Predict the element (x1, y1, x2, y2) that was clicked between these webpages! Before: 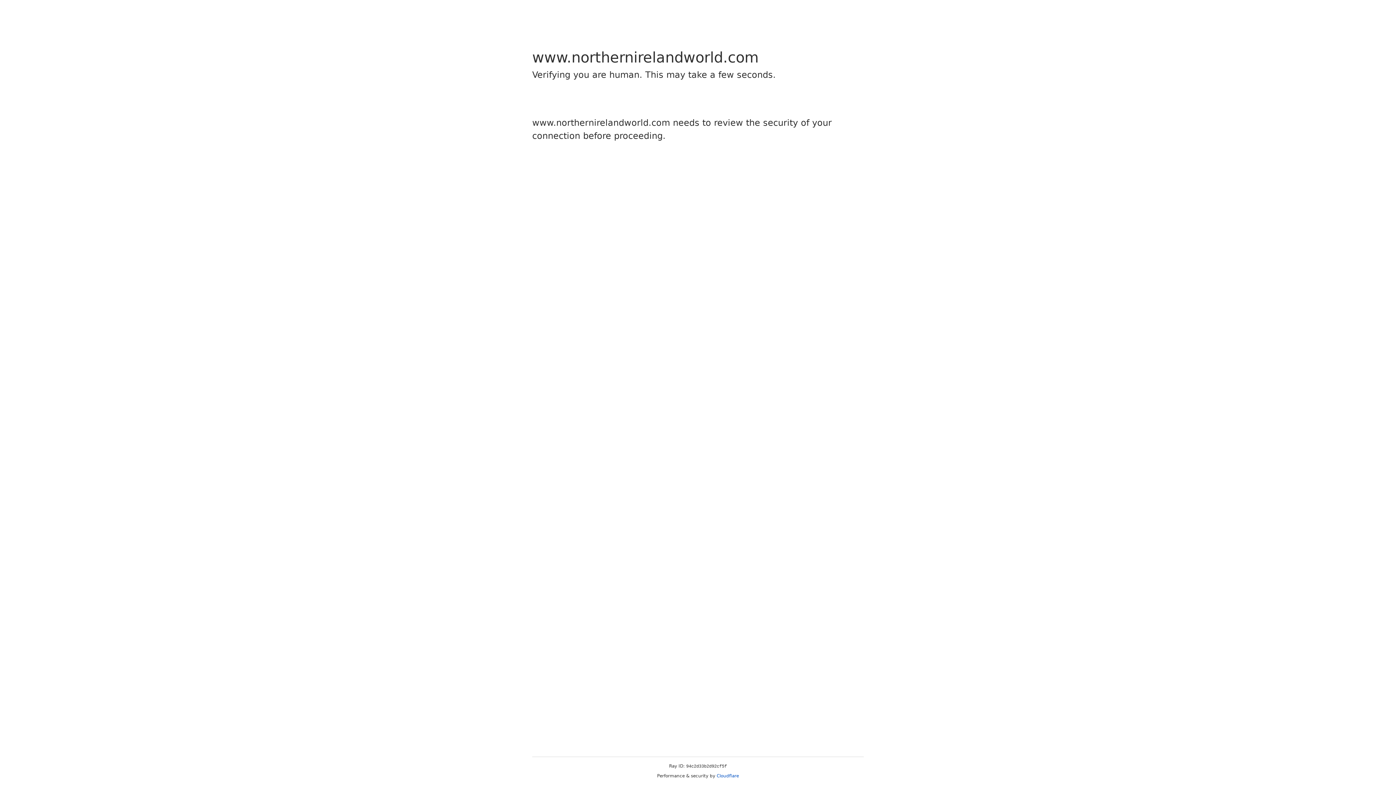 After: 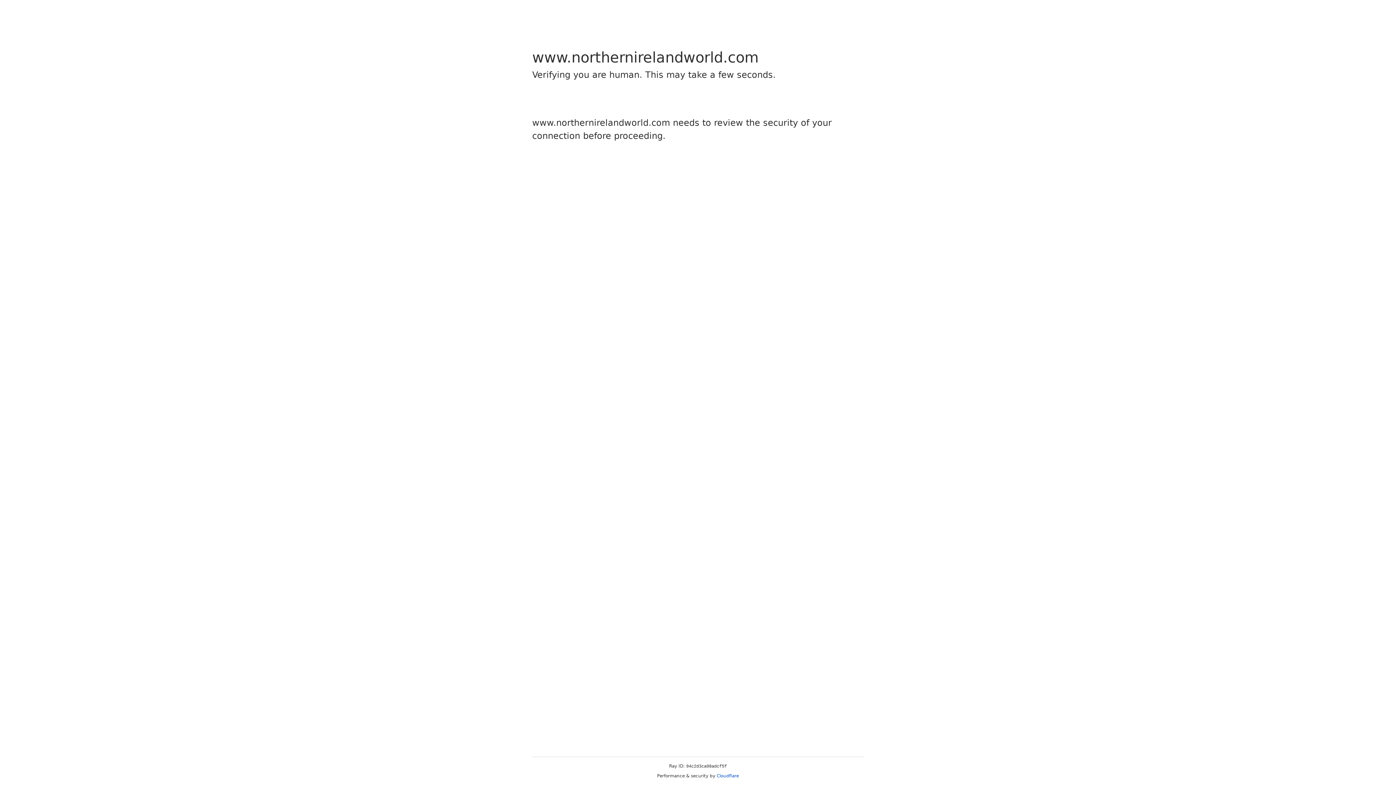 Action: label: Cloudflare bbox: (716, 773, 739, 778)